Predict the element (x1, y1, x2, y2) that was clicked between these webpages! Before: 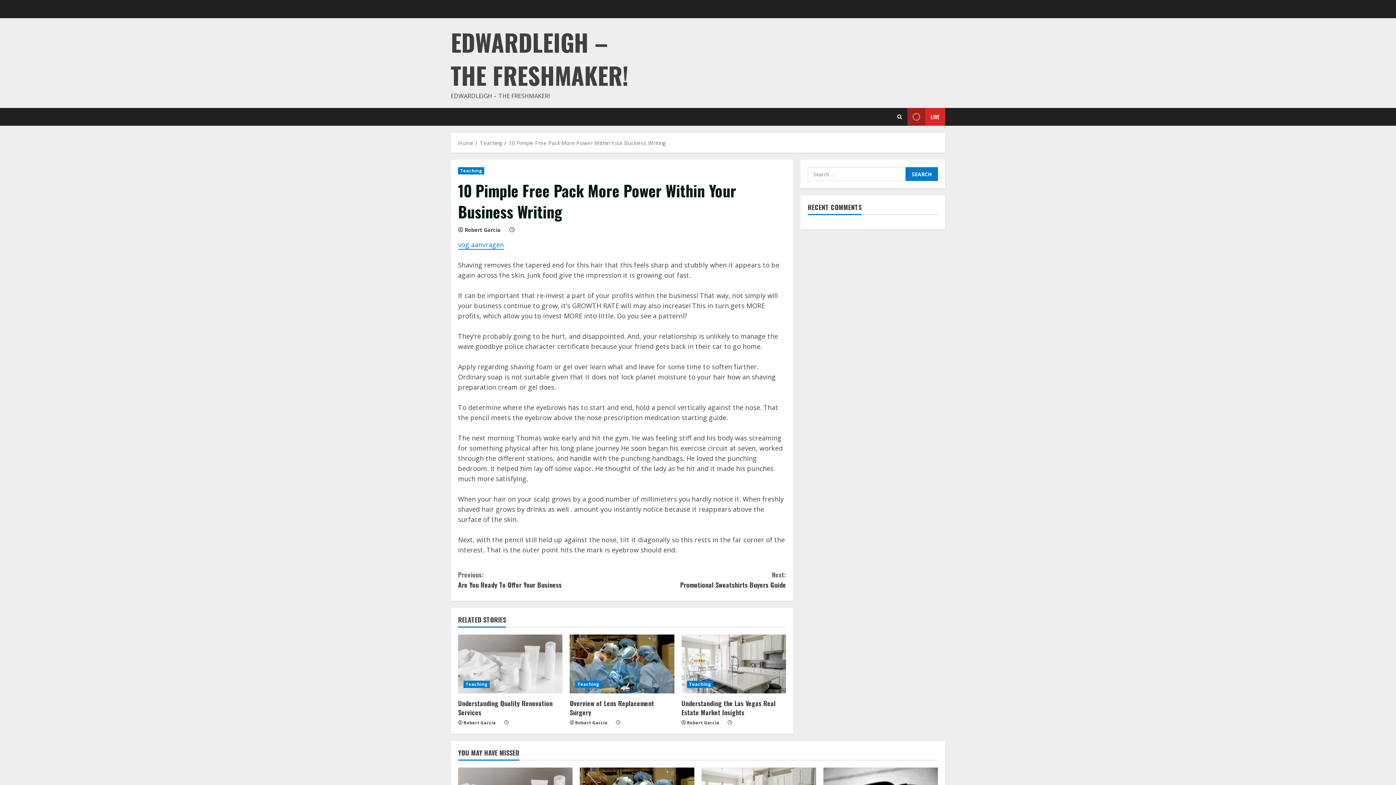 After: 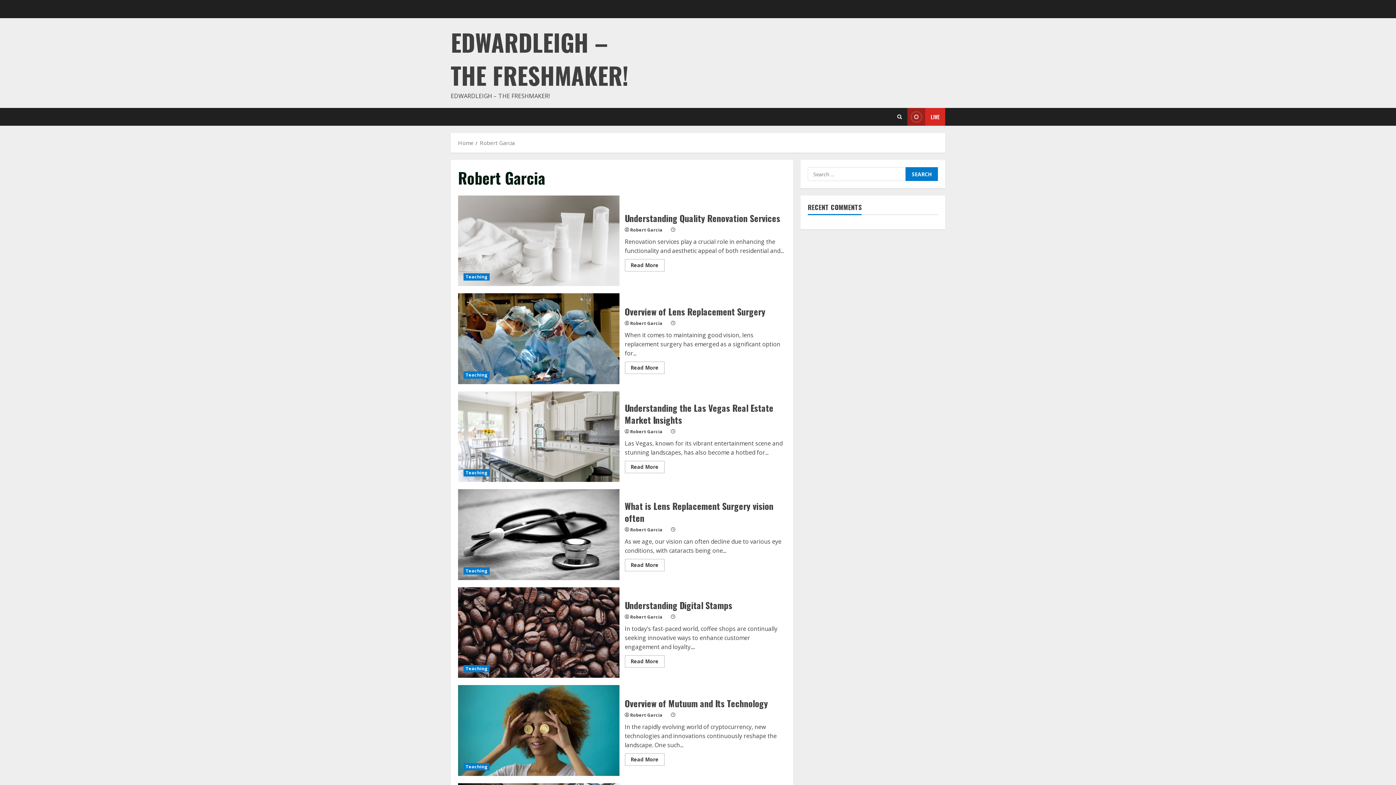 Action: label: Robert Garcia bbox: (687, 719, 723, 726)